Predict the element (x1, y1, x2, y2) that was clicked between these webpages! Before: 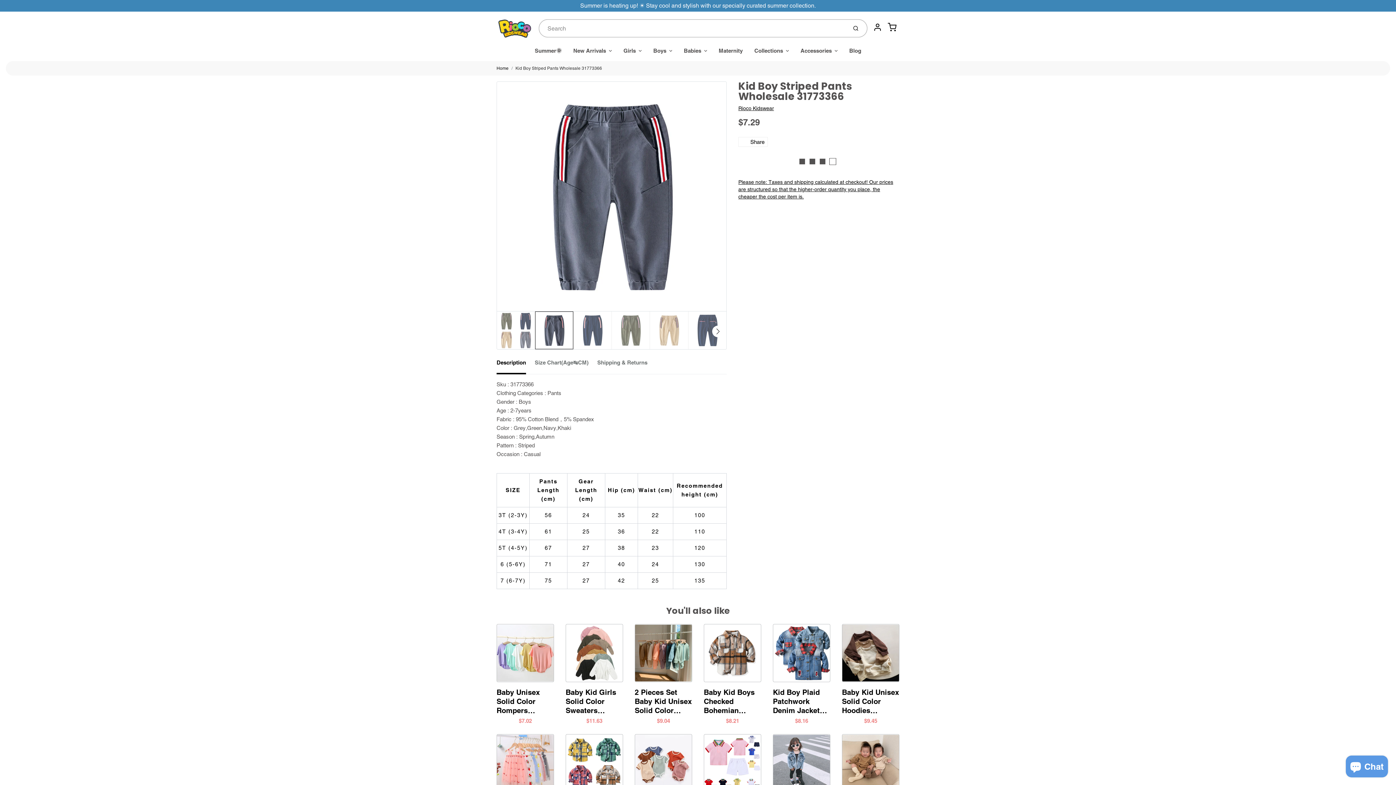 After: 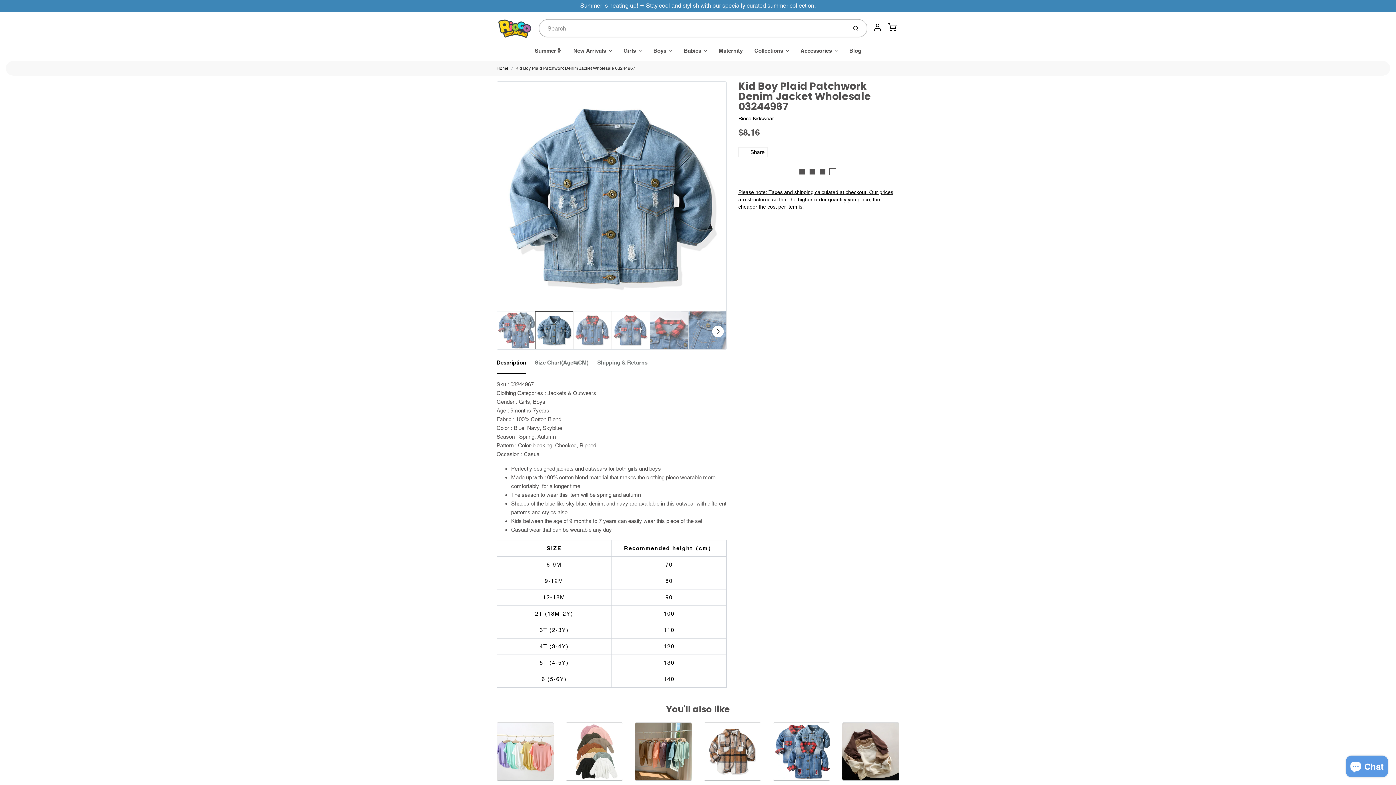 Action: bbox: (773, 624, 830, 682)